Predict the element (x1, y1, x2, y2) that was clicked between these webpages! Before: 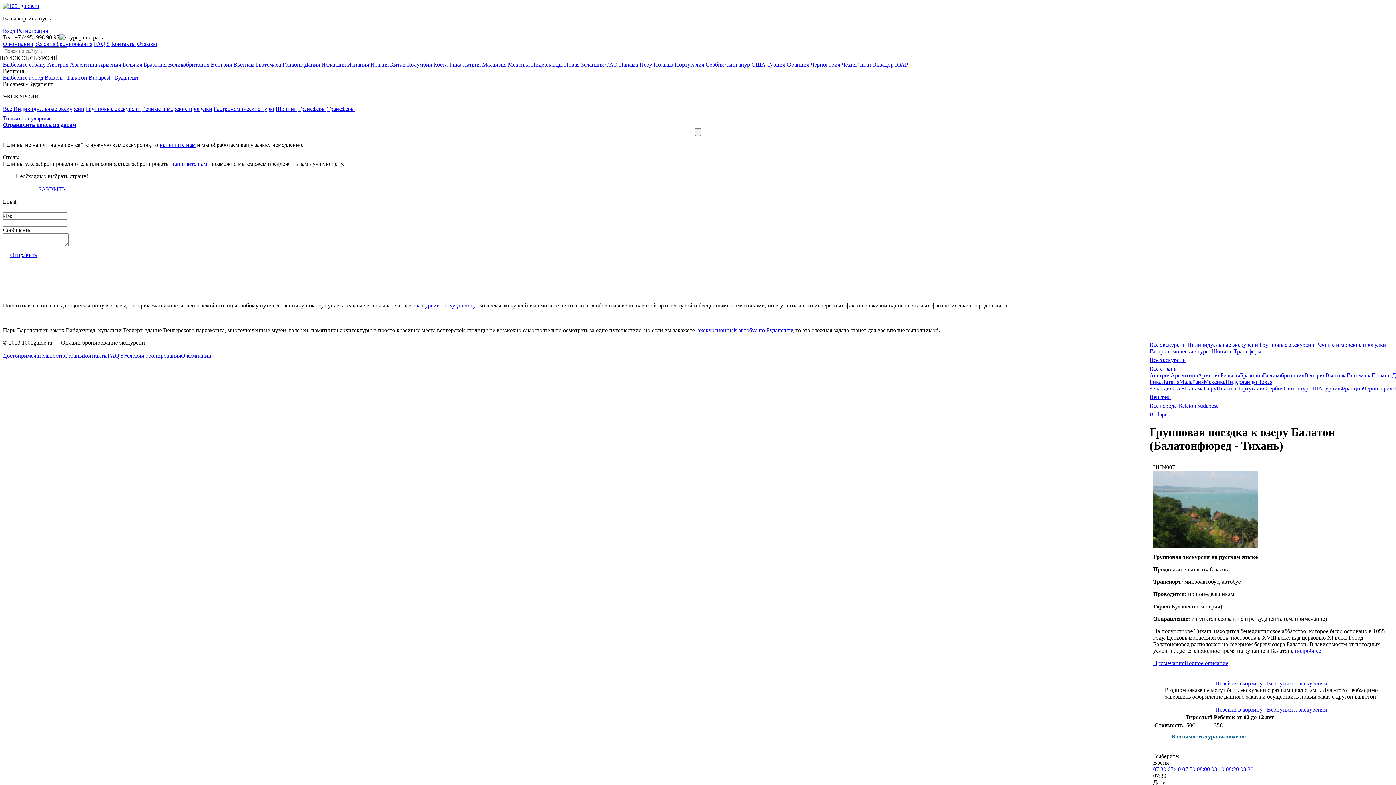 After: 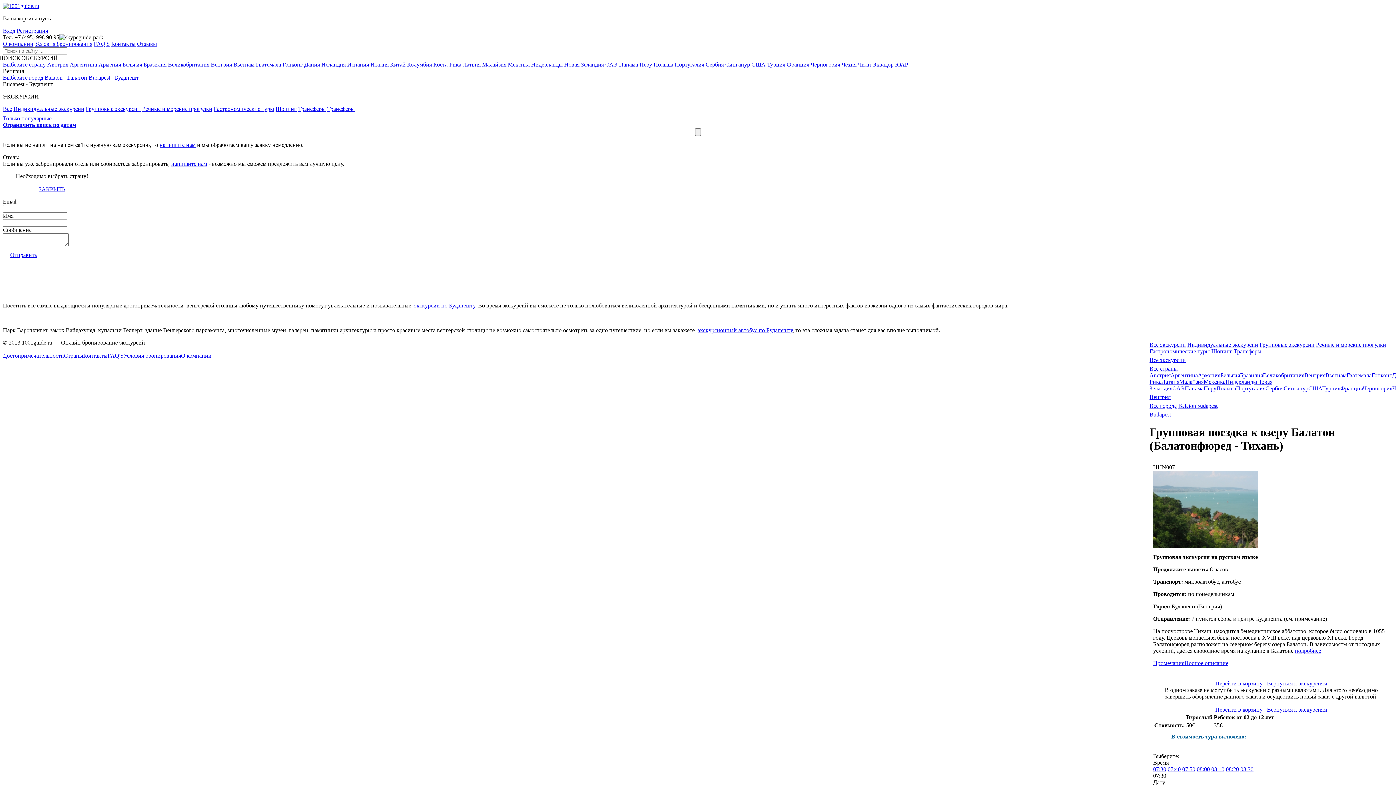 Action: label: Групповые экскурсии bbox: (85, 105, 140, 112)